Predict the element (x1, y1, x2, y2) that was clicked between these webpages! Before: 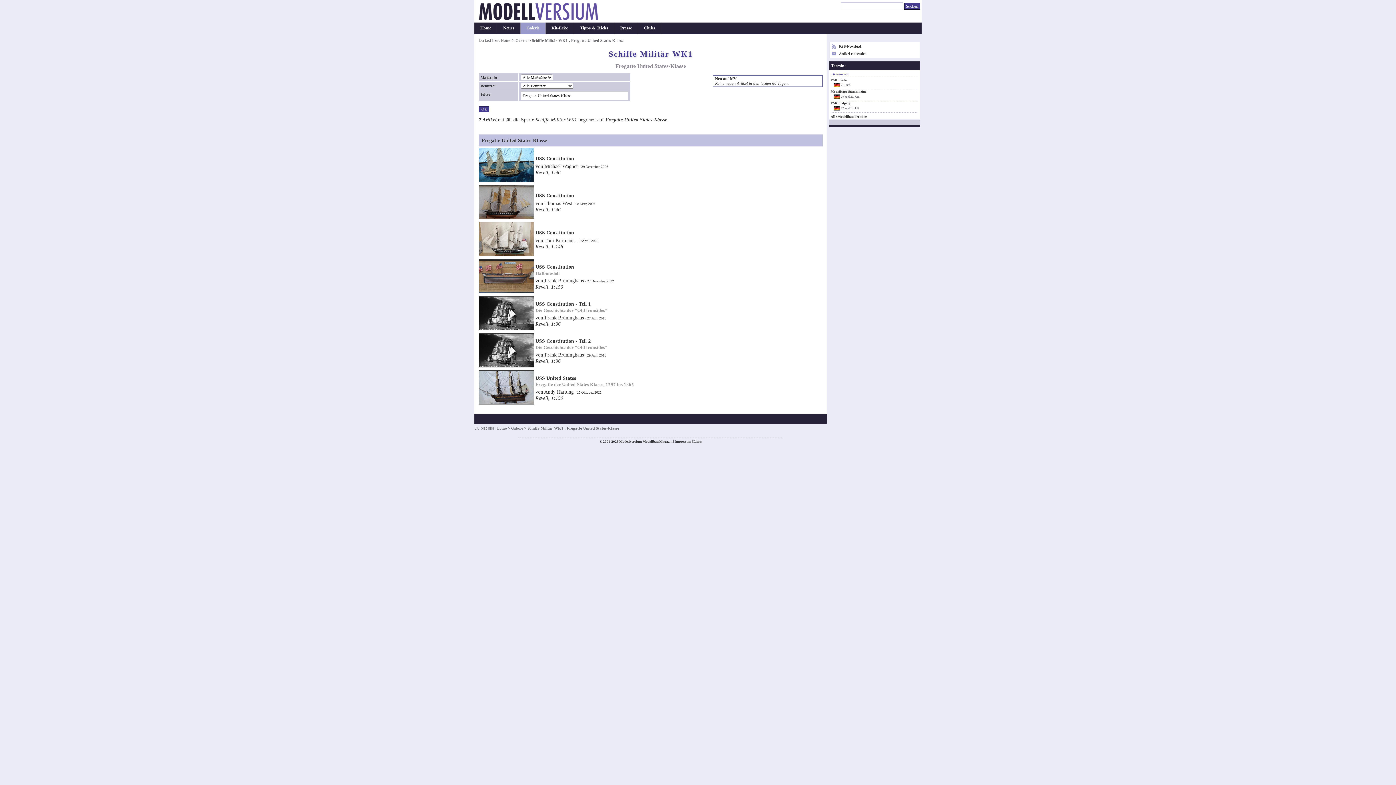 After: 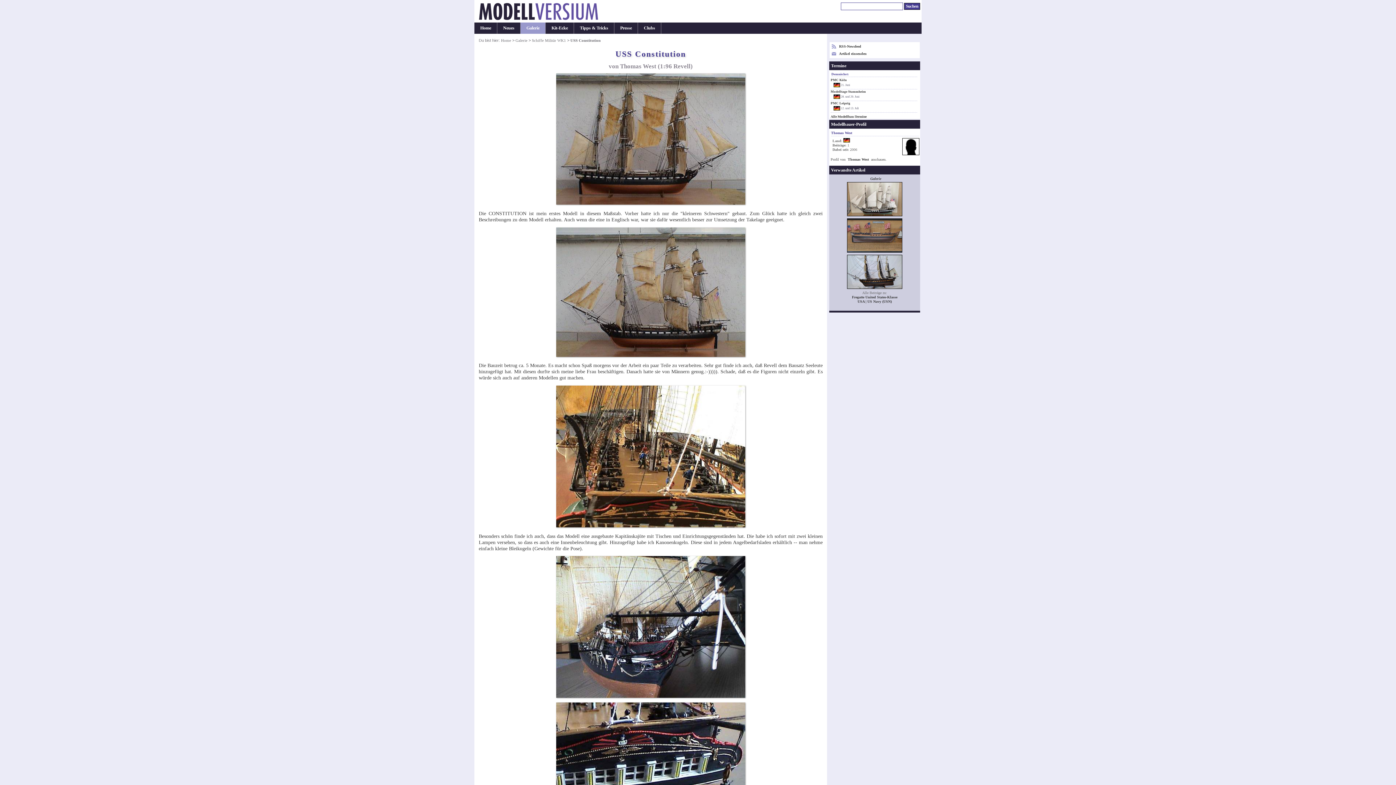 Action: bbox: (478, 214, 534, 220)